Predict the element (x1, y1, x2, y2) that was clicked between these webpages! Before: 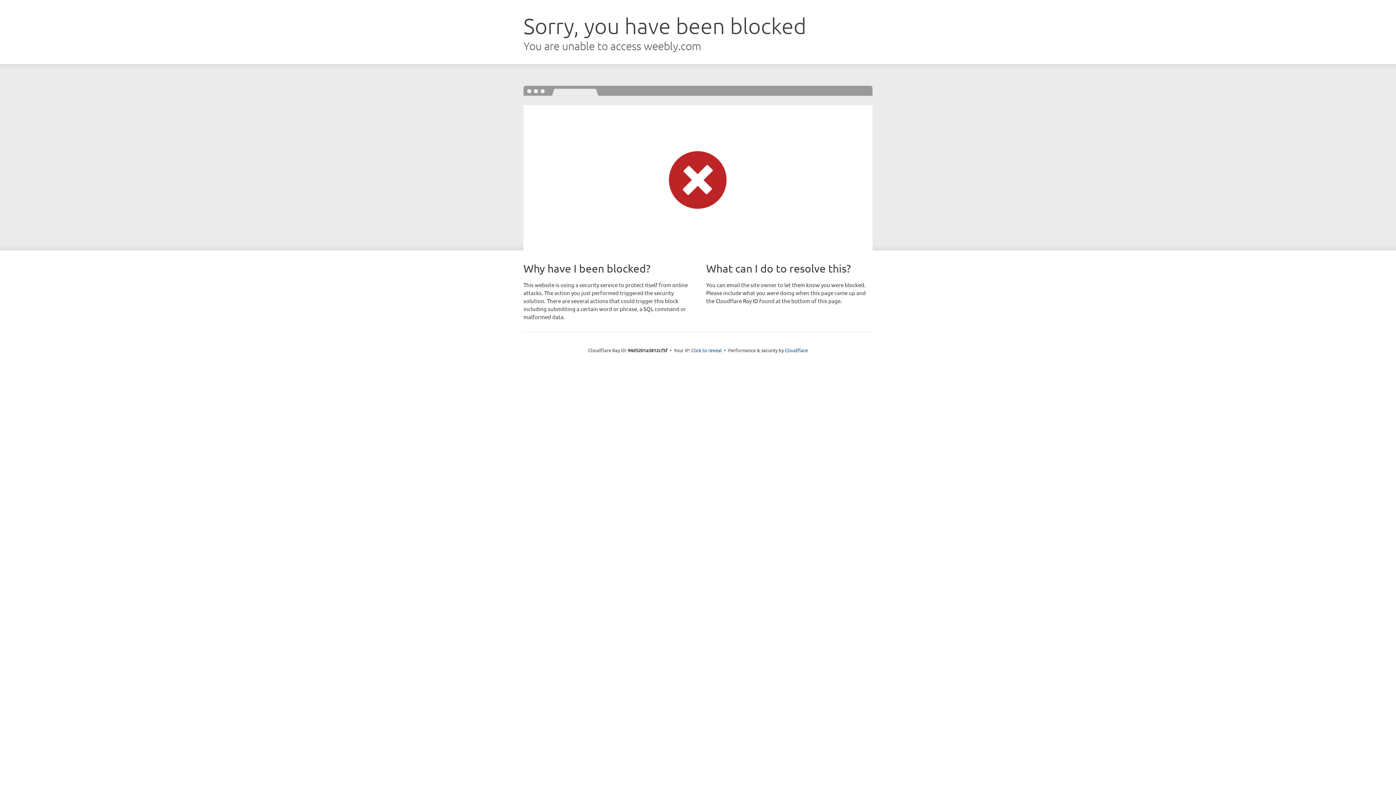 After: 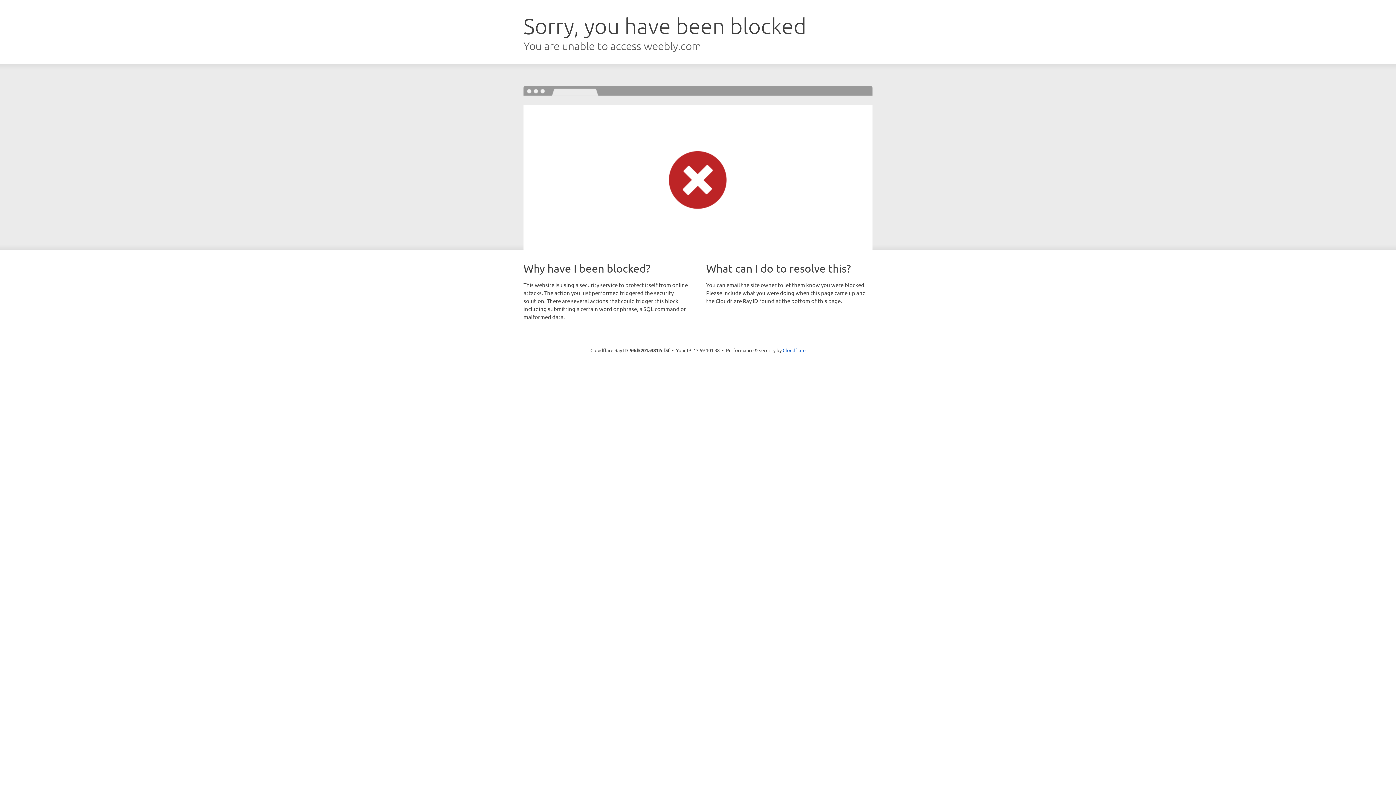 Action: bbox: (691, 346, 722, 353) label: Click to reveal